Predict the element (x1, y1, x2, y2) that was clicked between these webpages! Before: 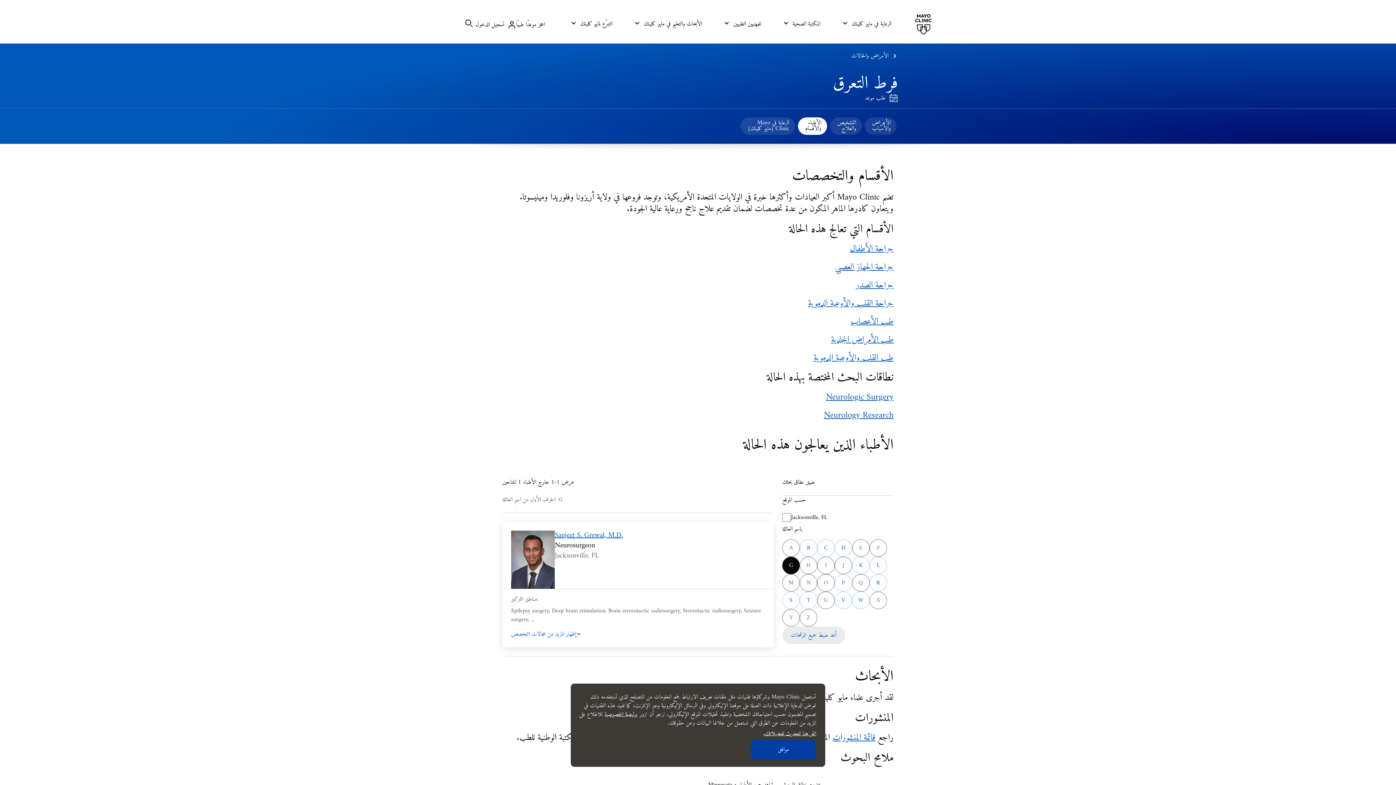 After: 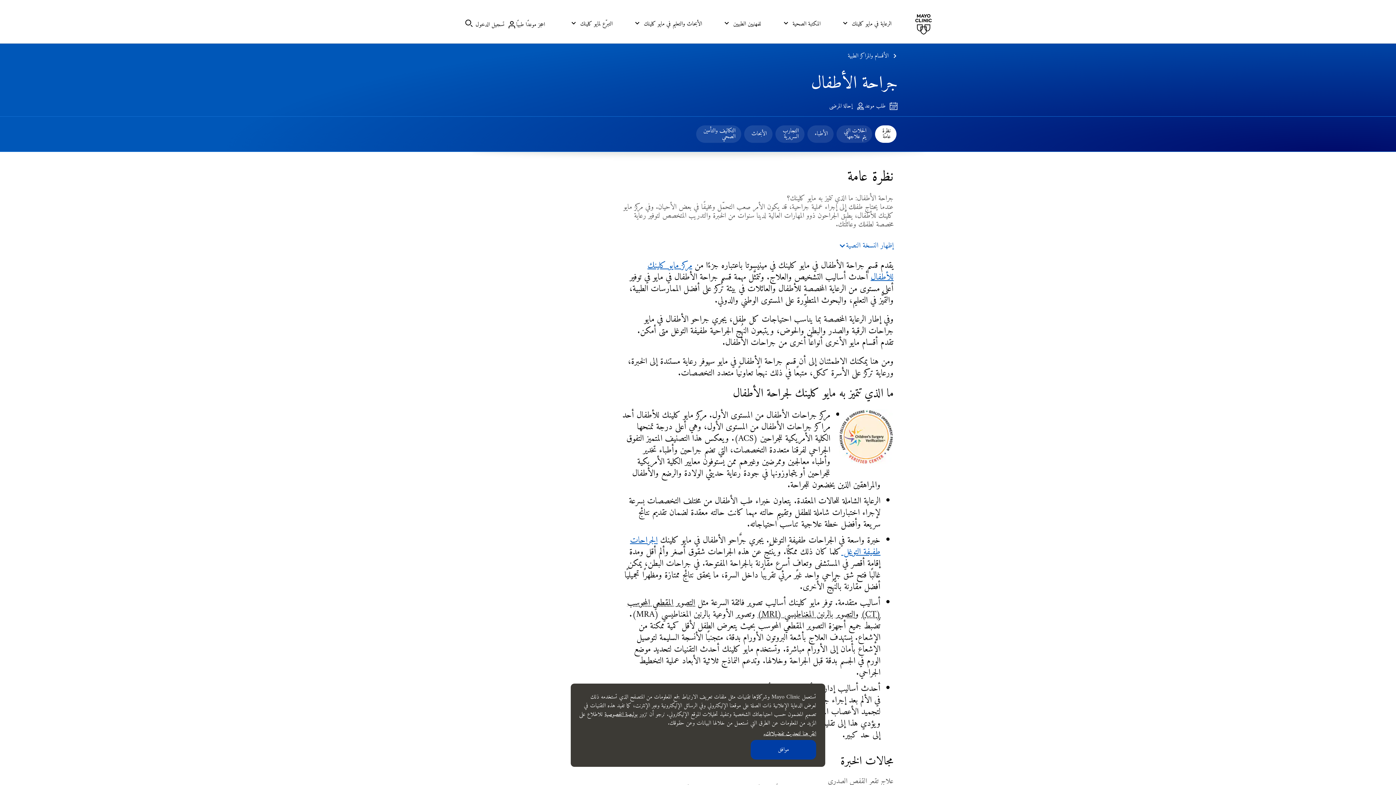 Action: label: جراحة الأطفال bbox: (850, 241, 893, 256)